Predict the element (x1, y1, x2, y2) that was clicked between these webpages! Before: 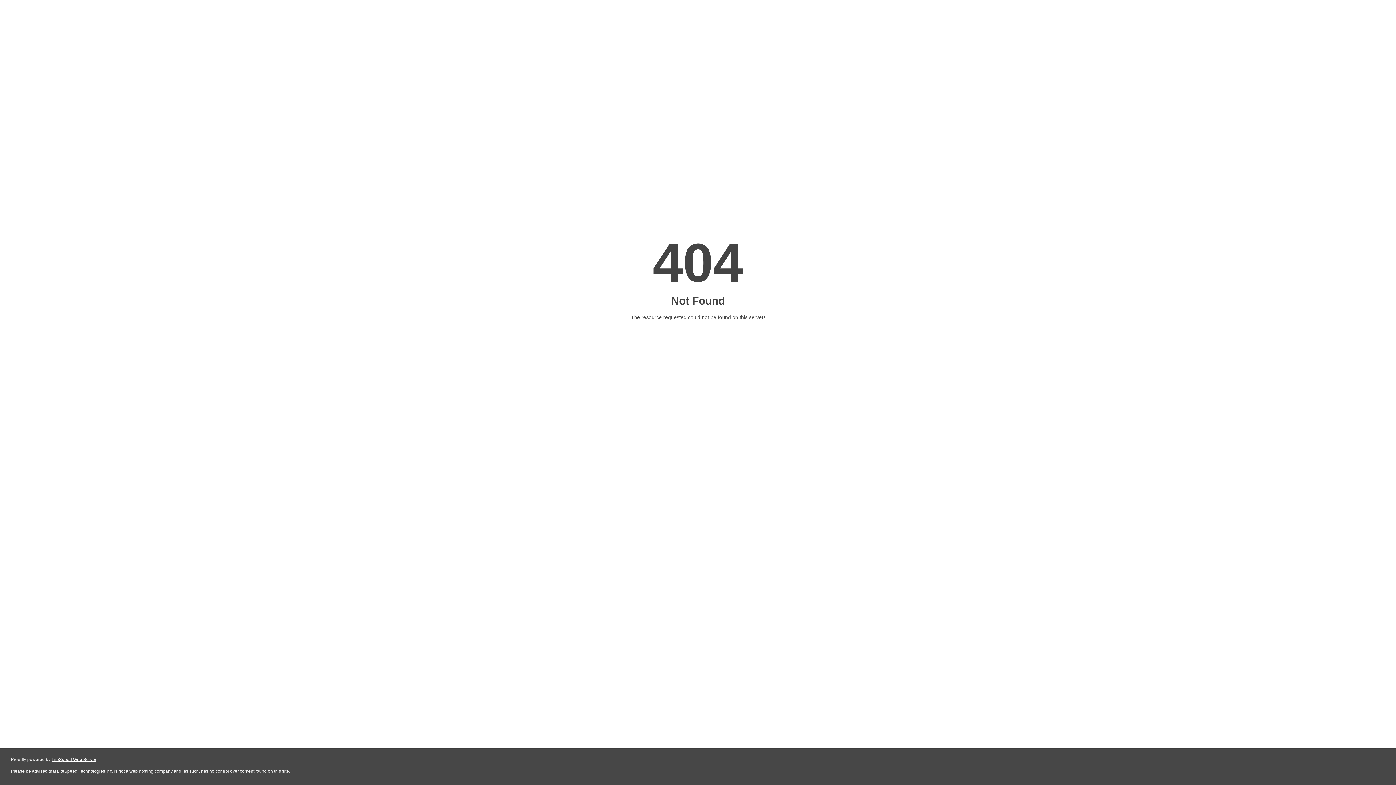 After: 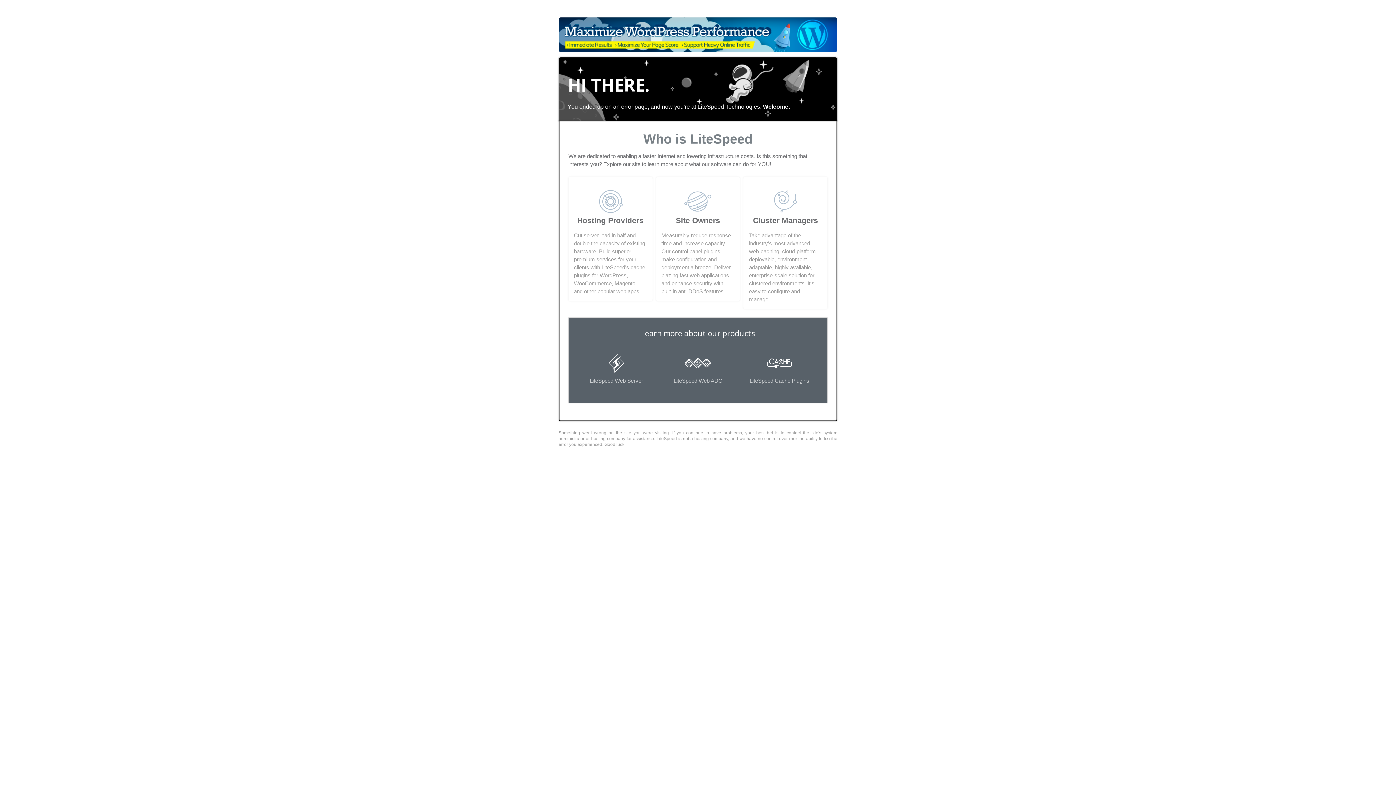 Action: label: LiteSpeed Web Server bbox: (51, 757, 96, 762)